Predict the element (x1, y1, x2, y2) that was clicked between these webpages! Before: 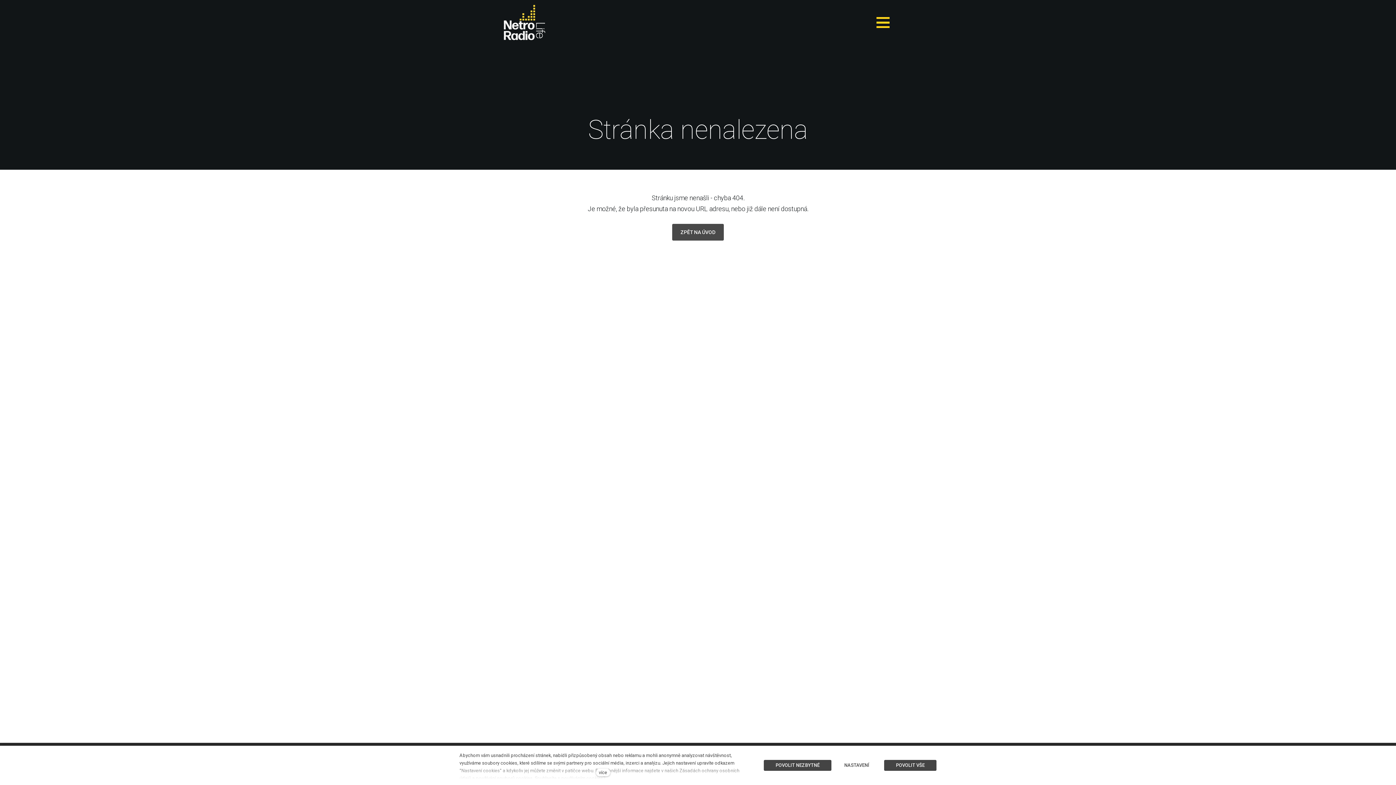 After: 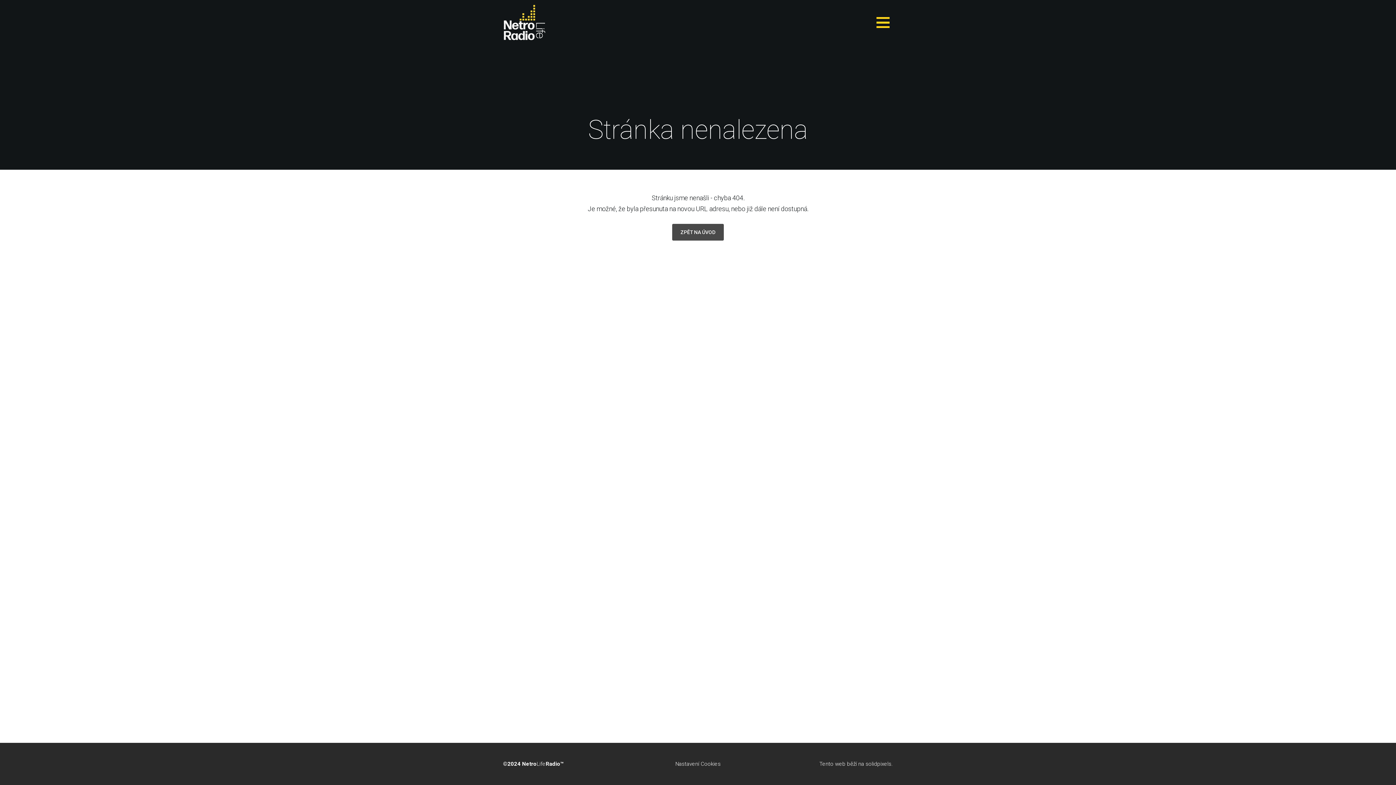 Action: bbox: (764, 760, 831, 771) label: POVOLIT NEZBYTNÉ